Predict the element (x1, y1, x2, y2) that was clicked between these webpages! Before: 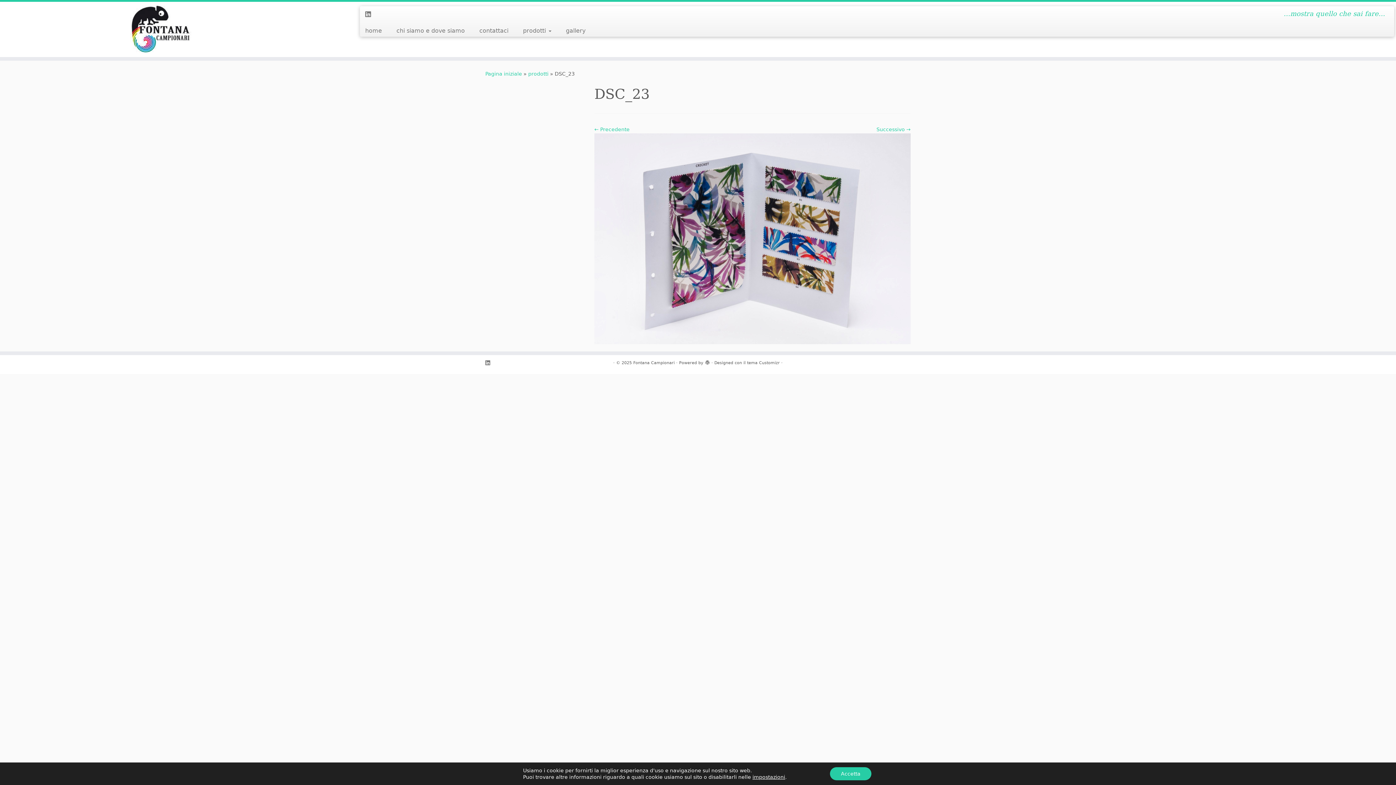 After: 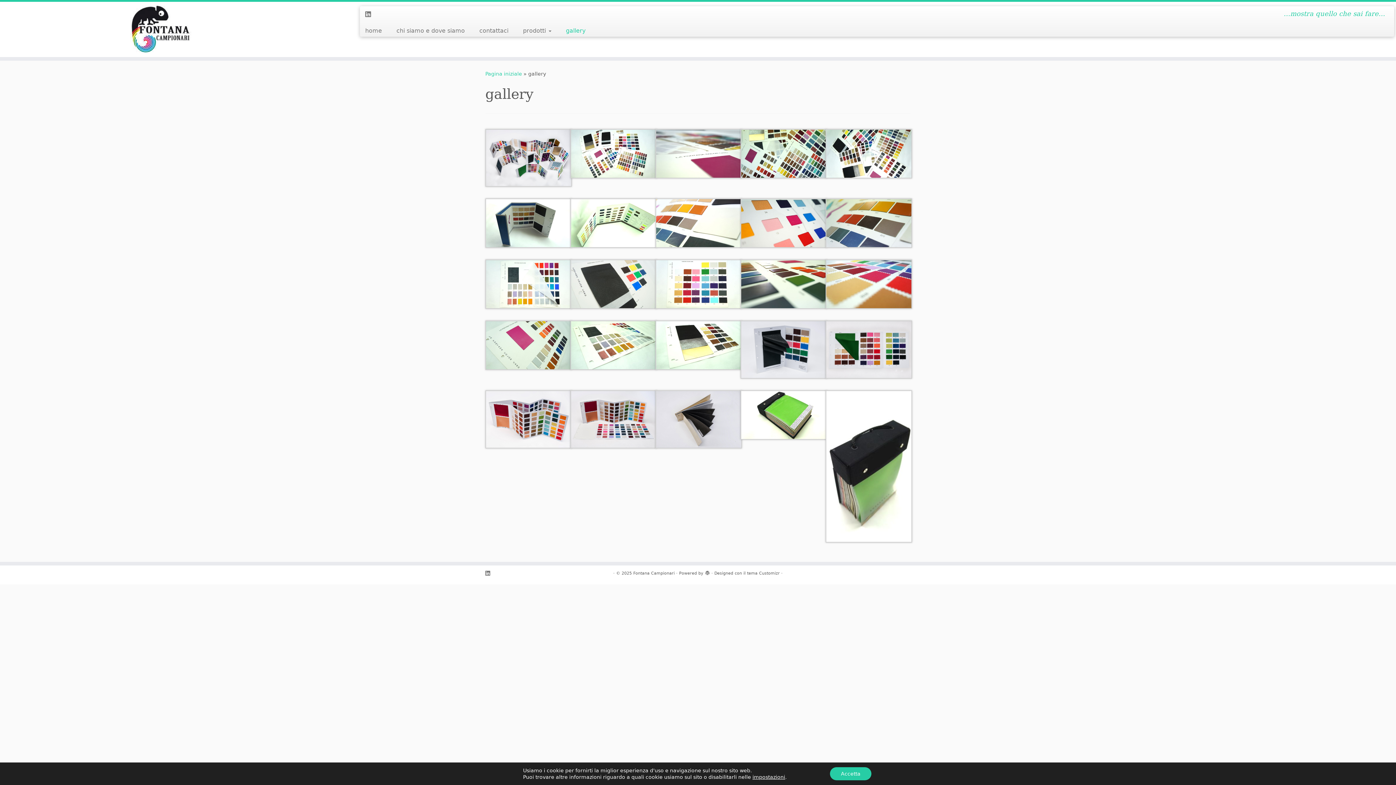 Action: label: gallery bbox: (558, 25, 585, 36)